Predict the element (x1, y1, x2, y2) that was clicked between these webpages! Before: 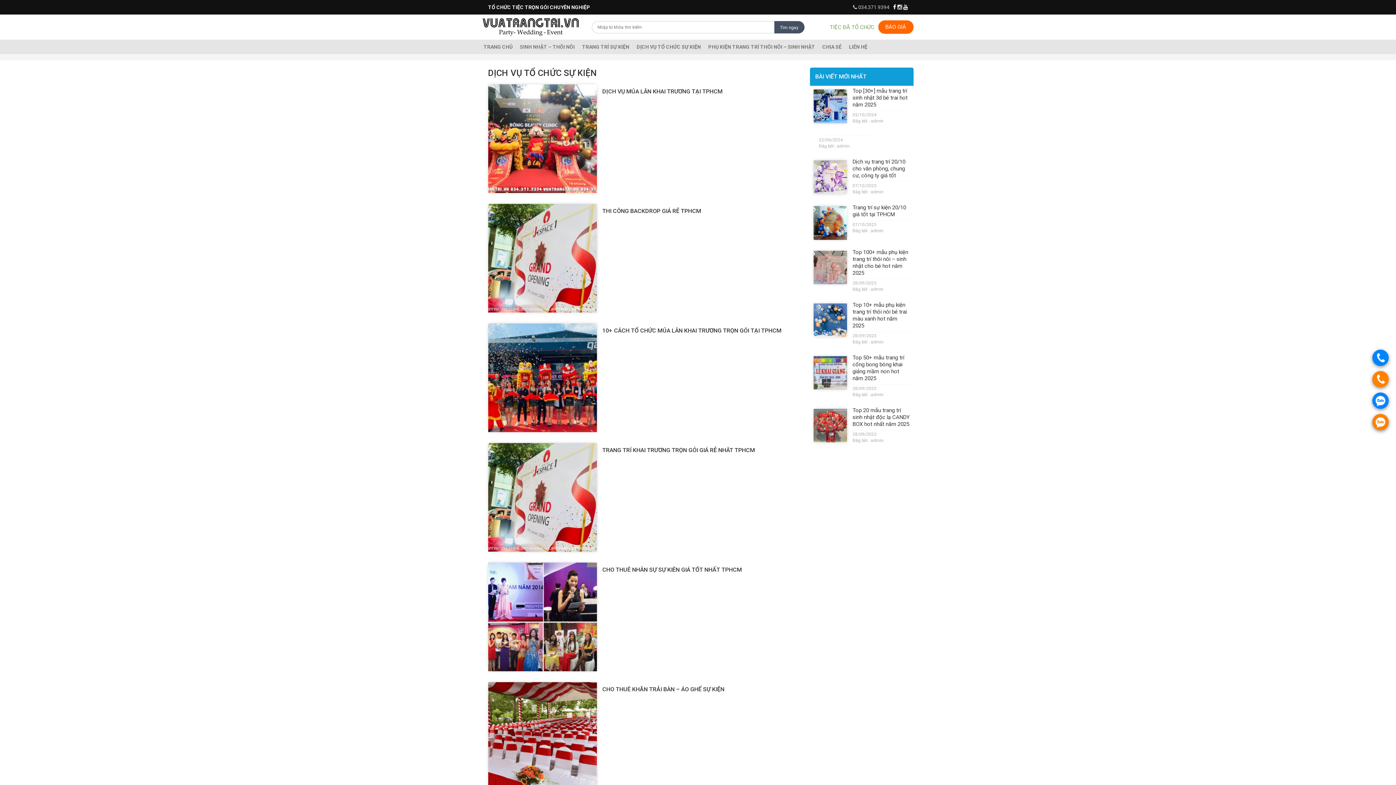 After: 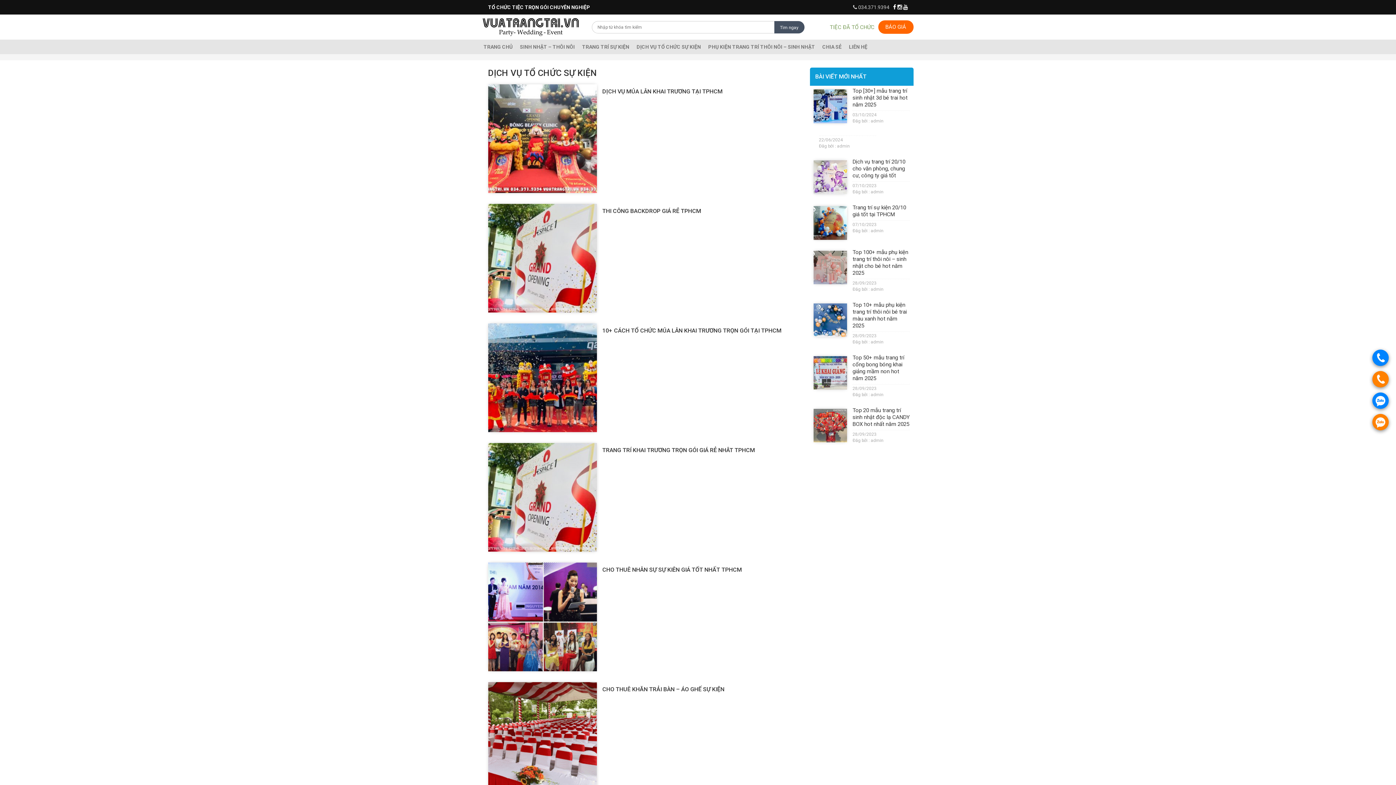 Action: label:   bbox: (897, 4, 903, 10)